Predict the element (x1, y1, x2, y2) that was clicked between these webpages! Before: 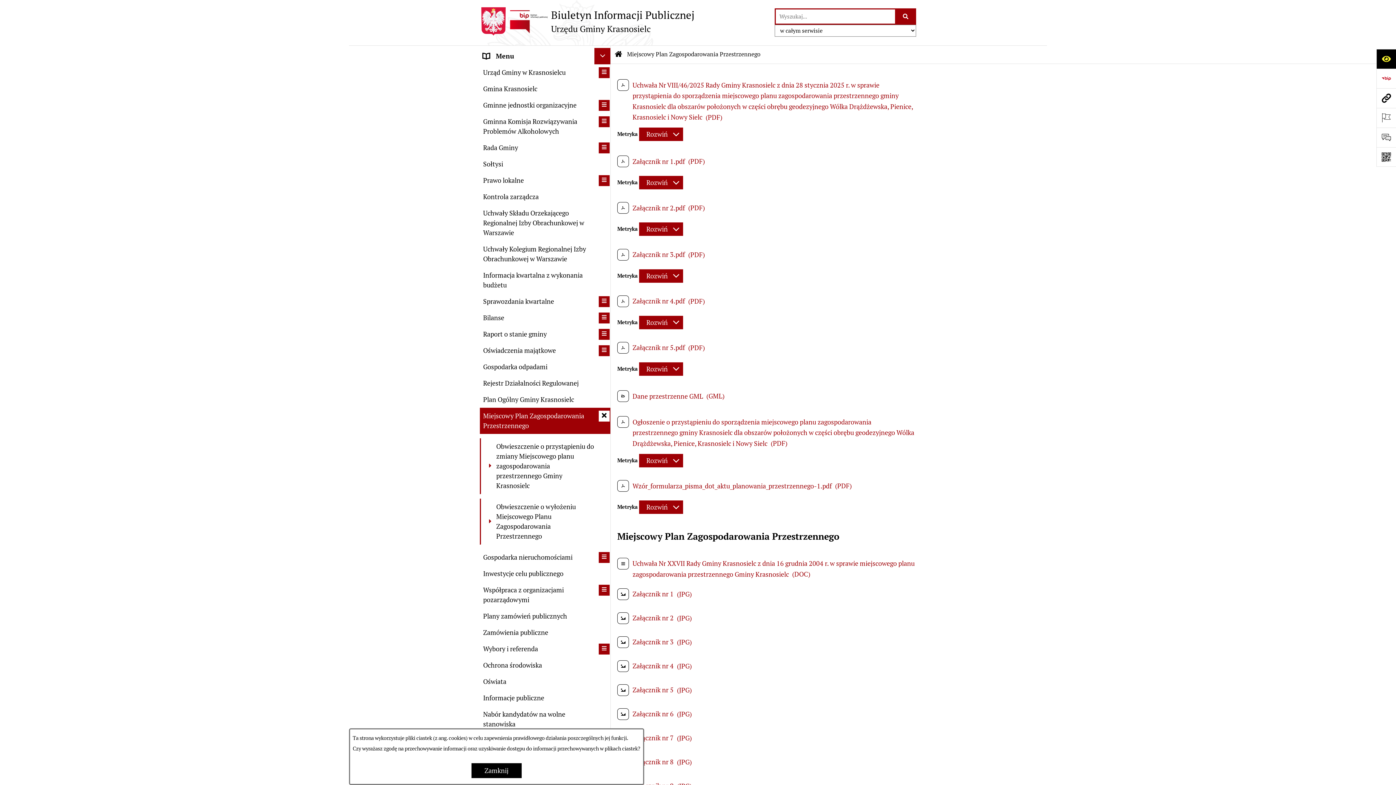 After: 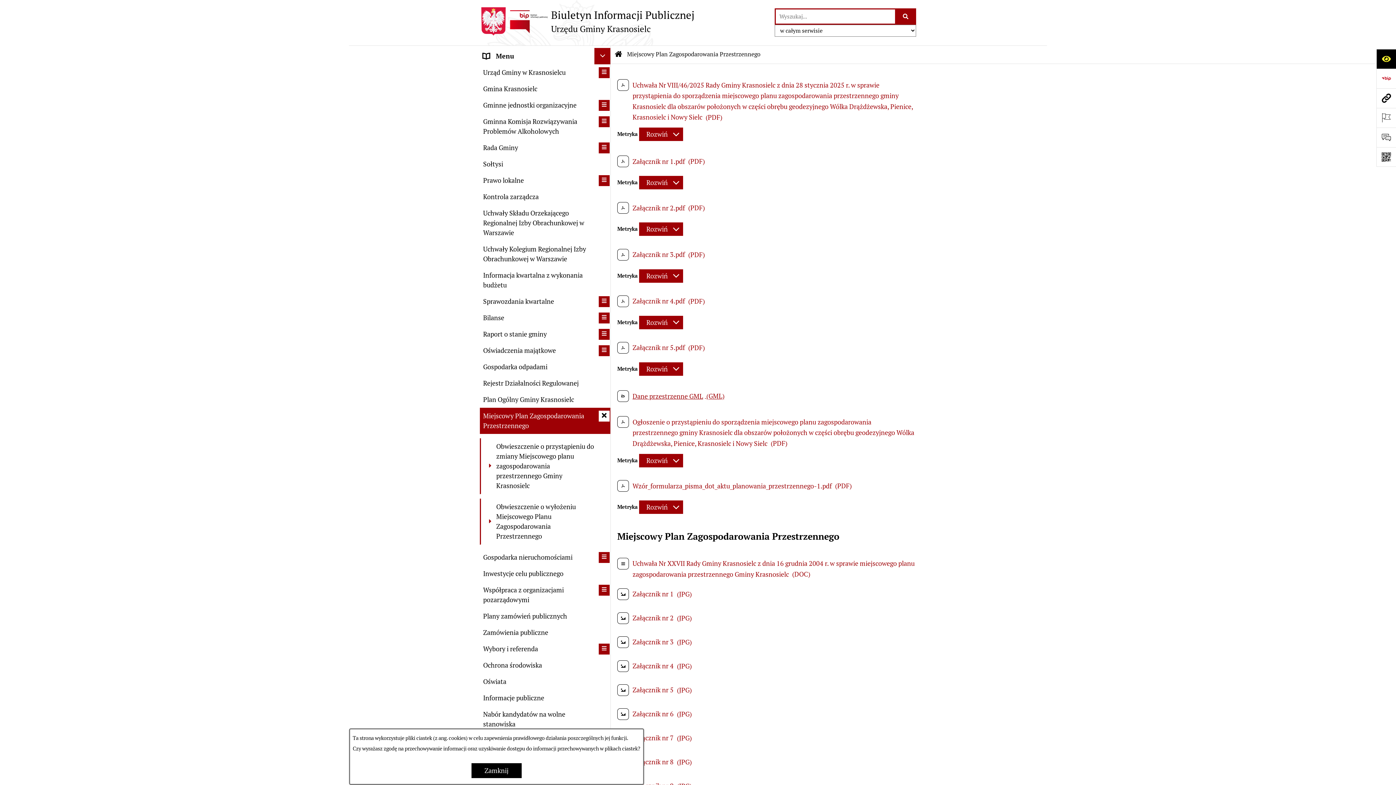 Action: label: Dane przestrzenne GML (GML) bbox: (632, 391, 724, 400)